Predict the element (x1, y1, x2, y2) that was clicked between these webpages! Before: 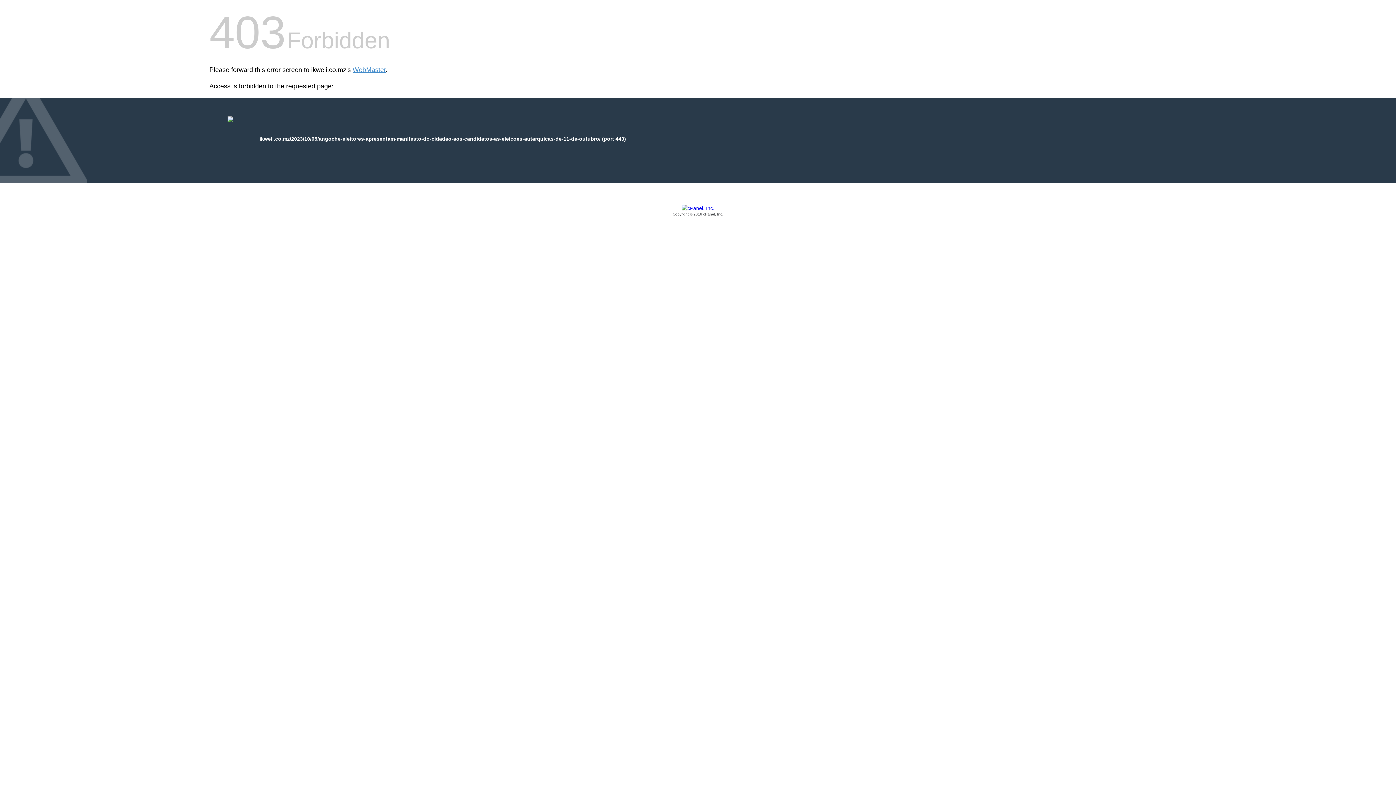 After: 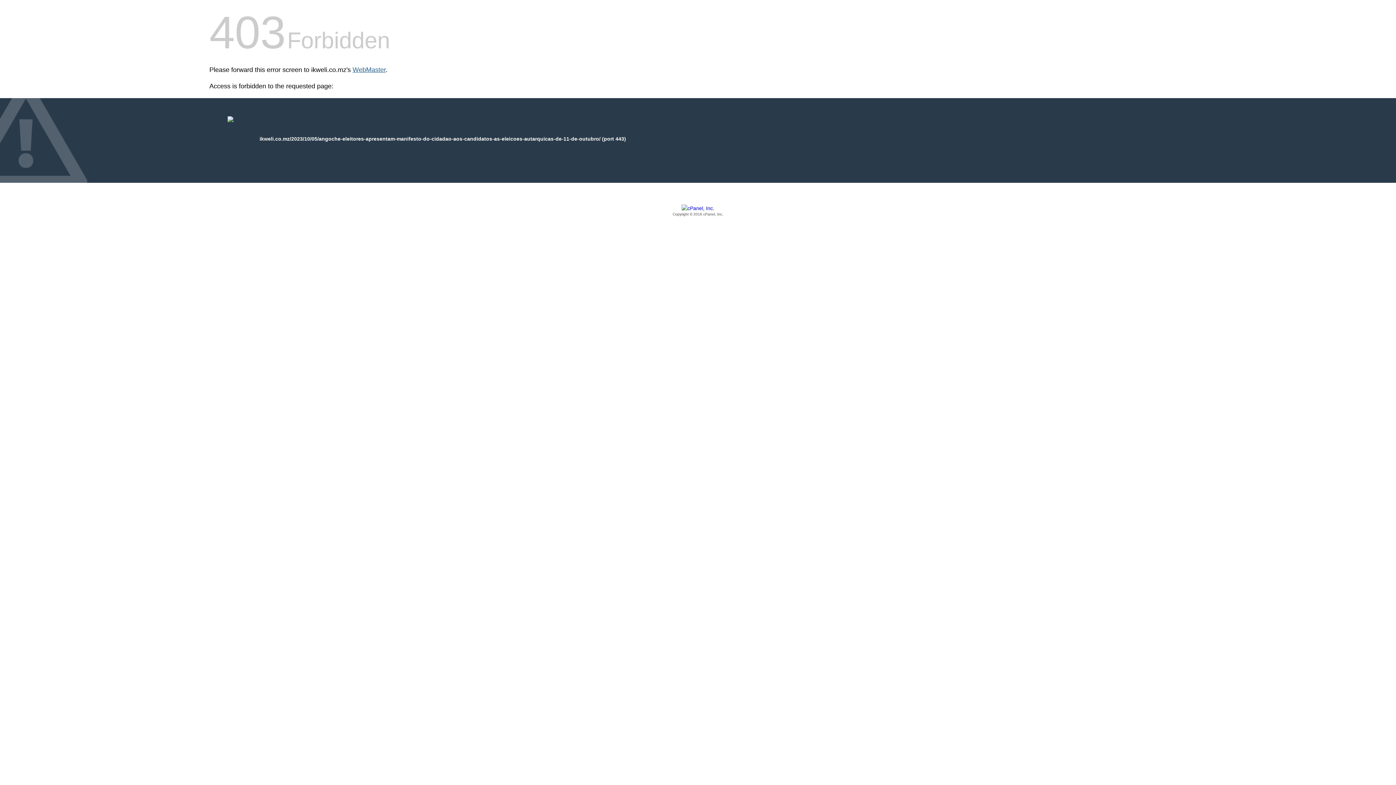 Action: bbox: (352, 66, 385, 73) label: WebMaster